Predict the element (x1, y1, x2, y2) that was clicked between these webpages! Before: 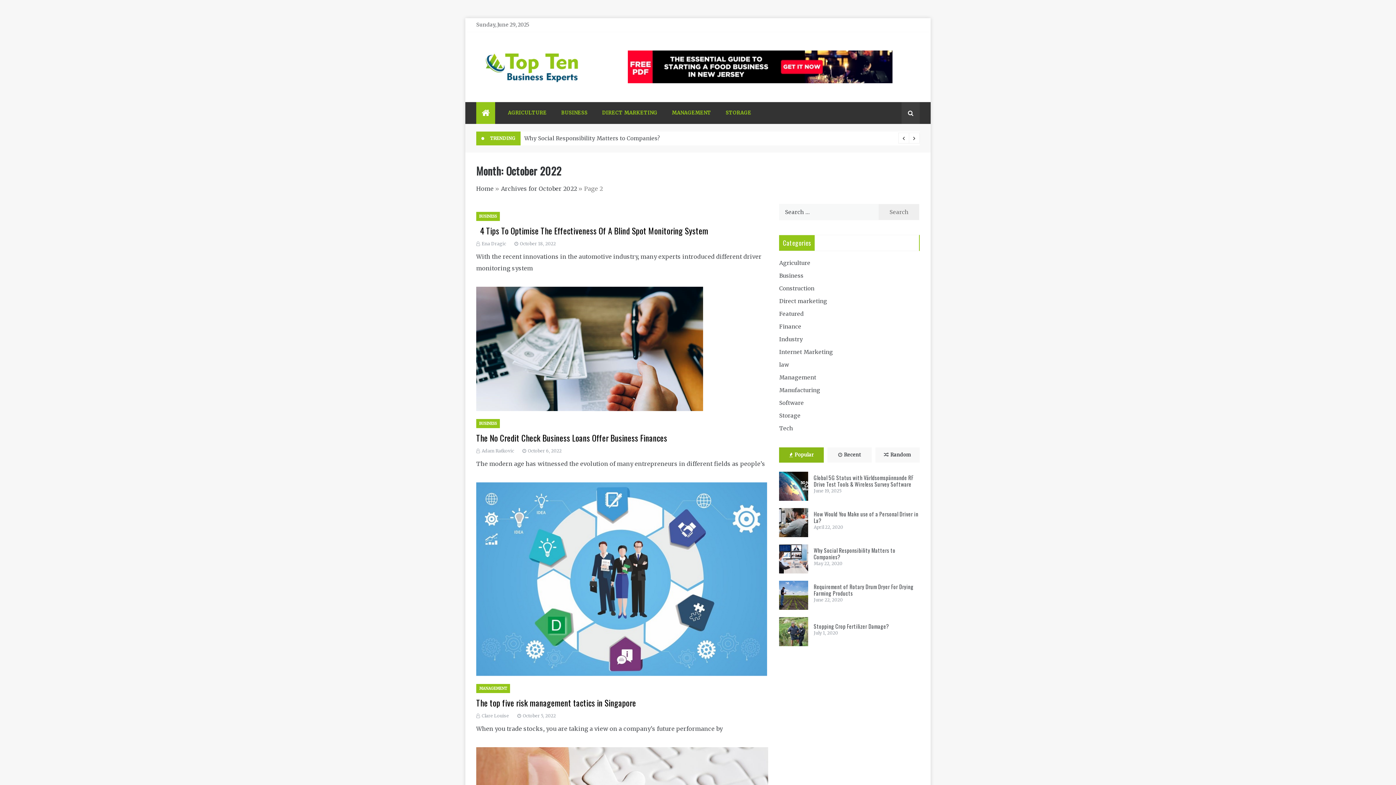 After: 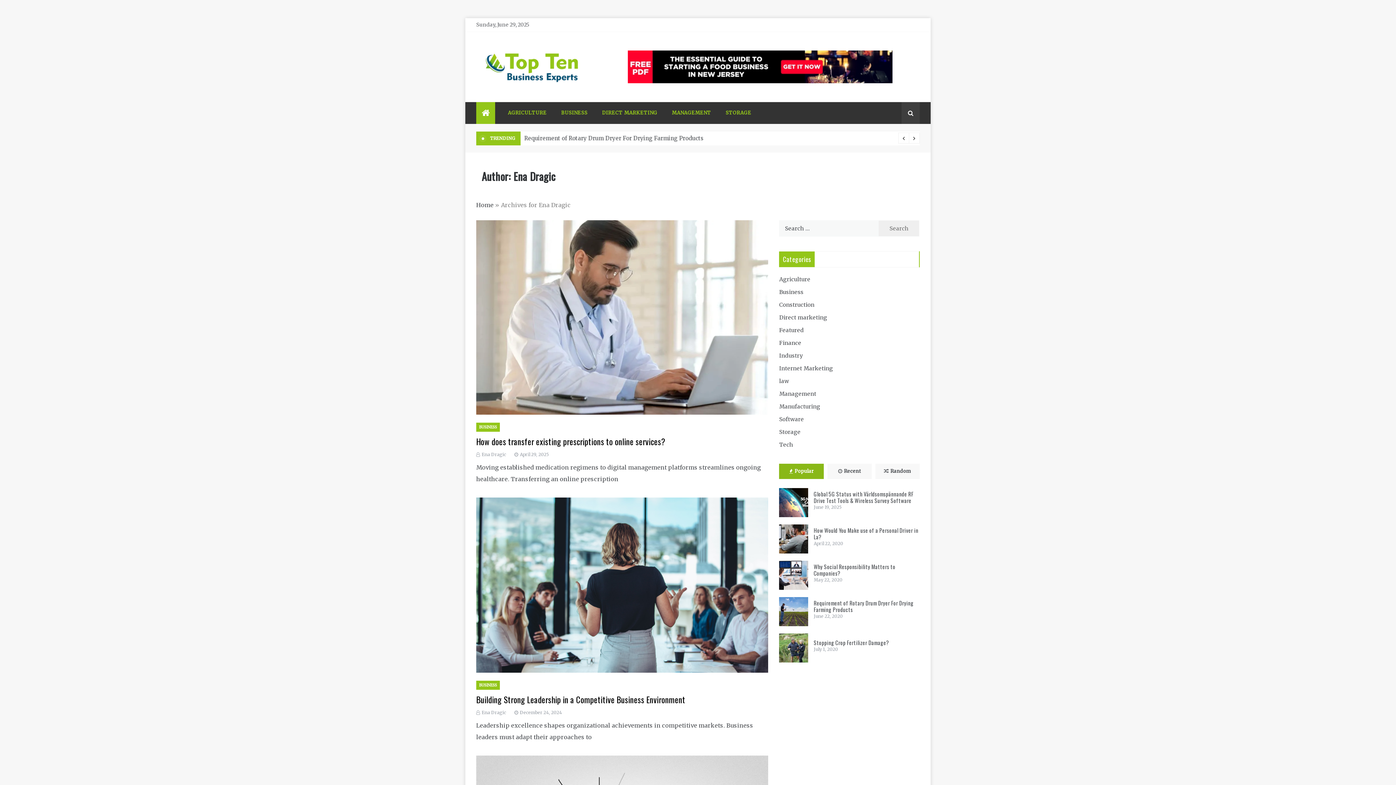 Action: bbox: (481, 241, 506, 246) label: Ena Dragic